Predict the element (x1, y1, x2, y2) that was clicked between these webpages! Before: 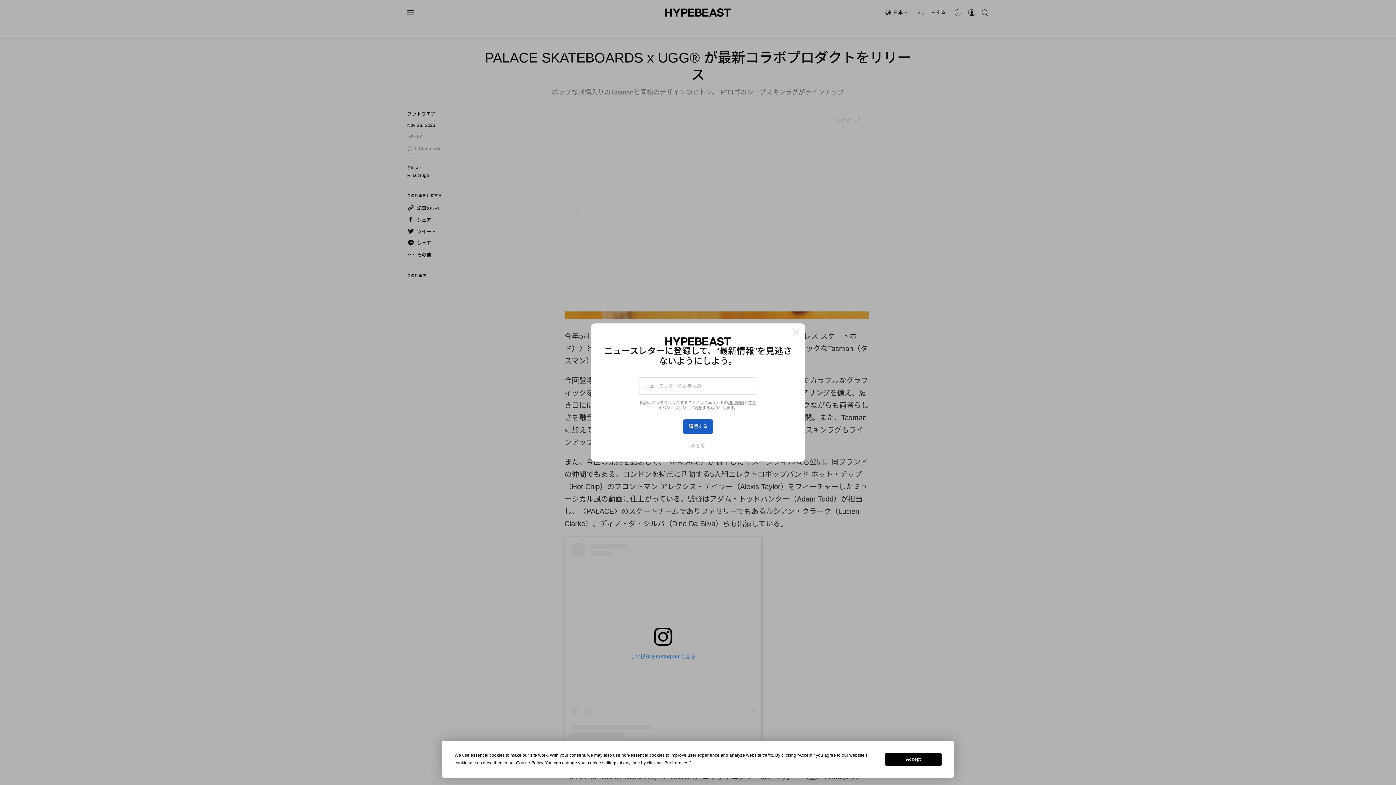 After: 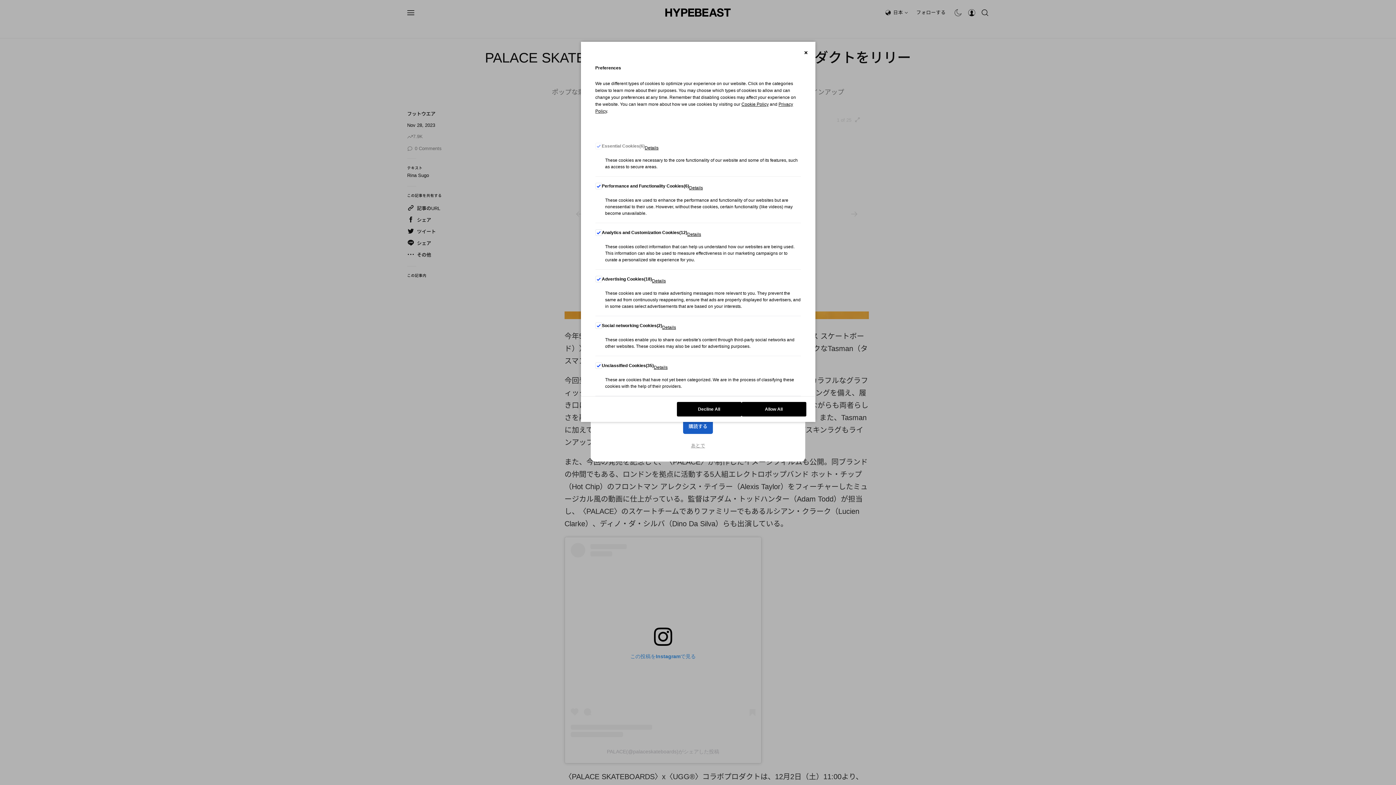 Action: label: Preferences bbox: (664, 760, 688, 765)